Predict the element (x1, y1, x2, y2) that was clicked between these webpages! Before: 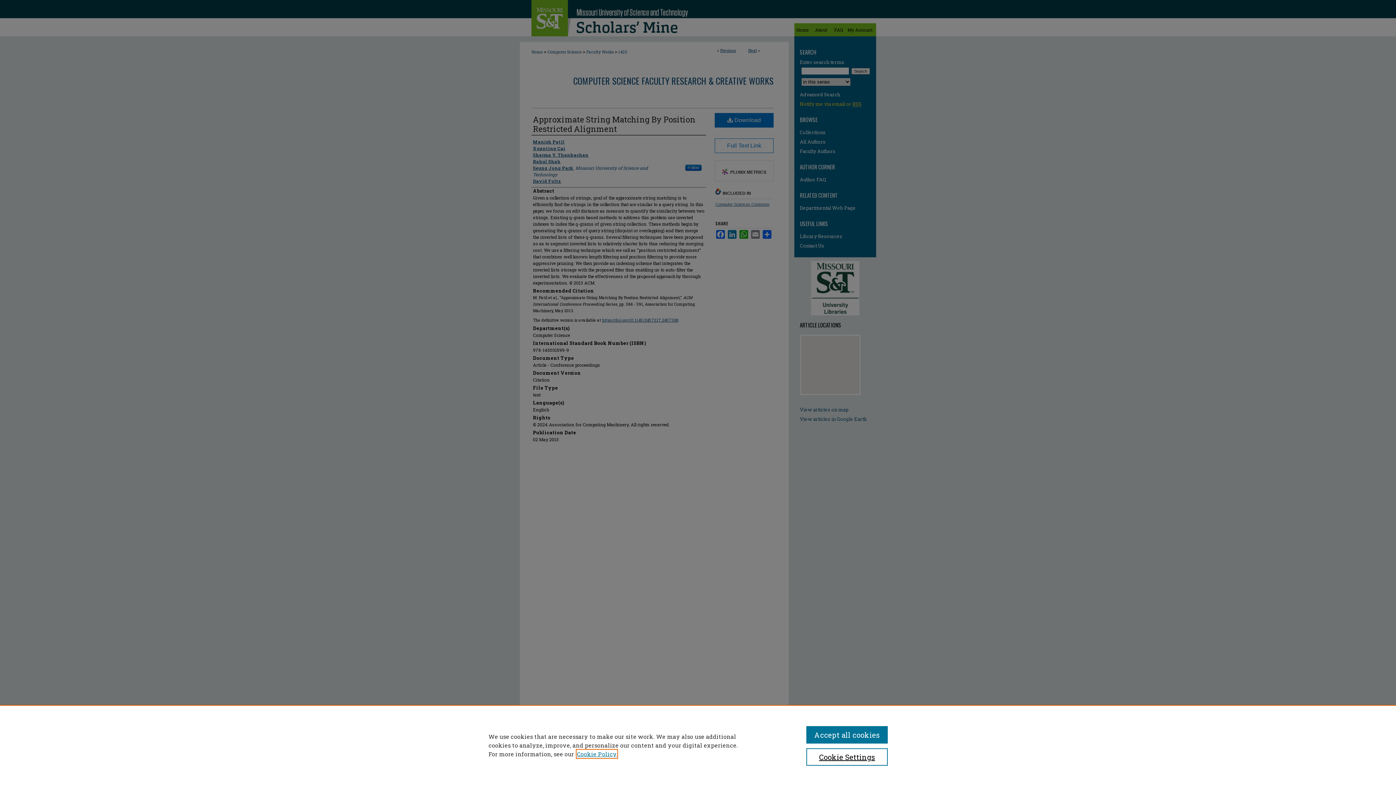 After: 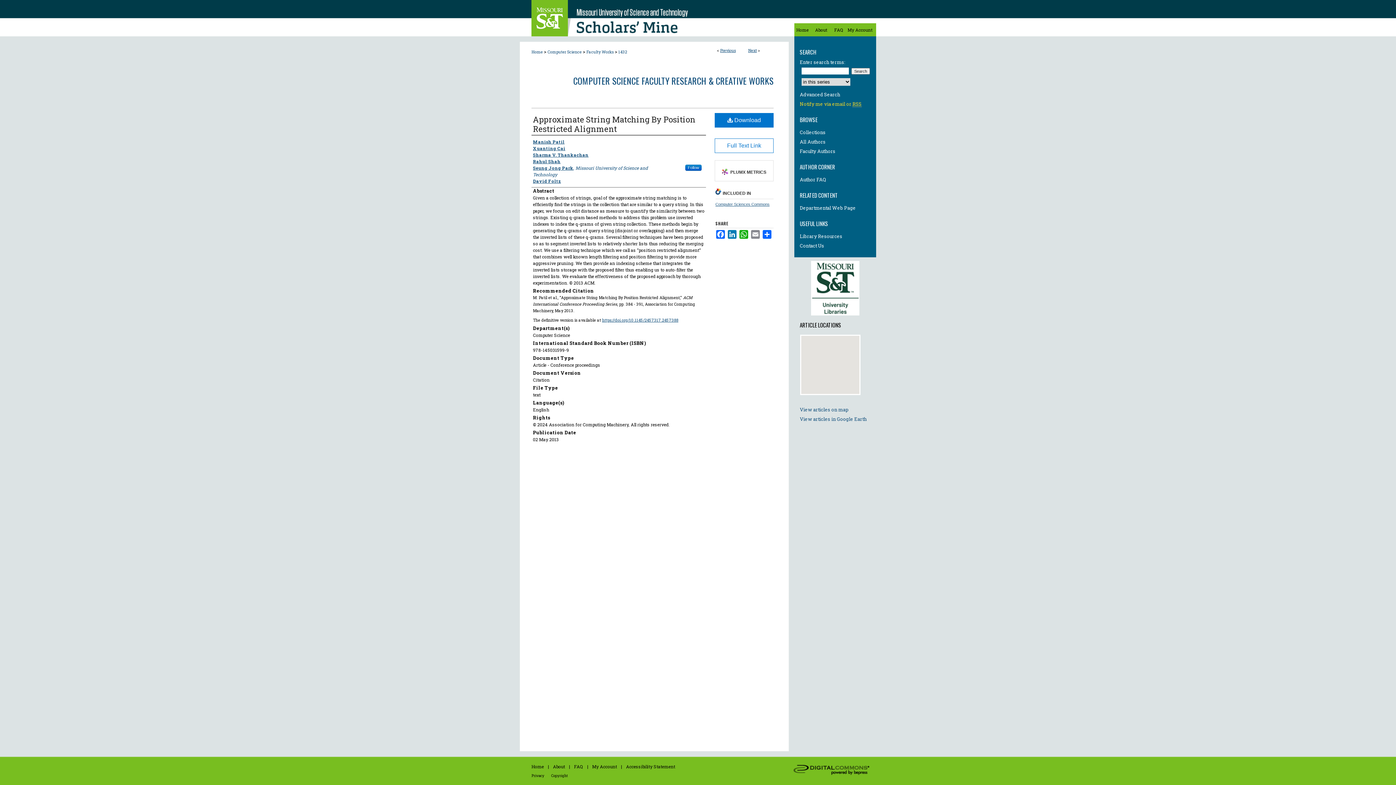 Action: label: Accept all cookies bbox: (806, 726, 887, 744)